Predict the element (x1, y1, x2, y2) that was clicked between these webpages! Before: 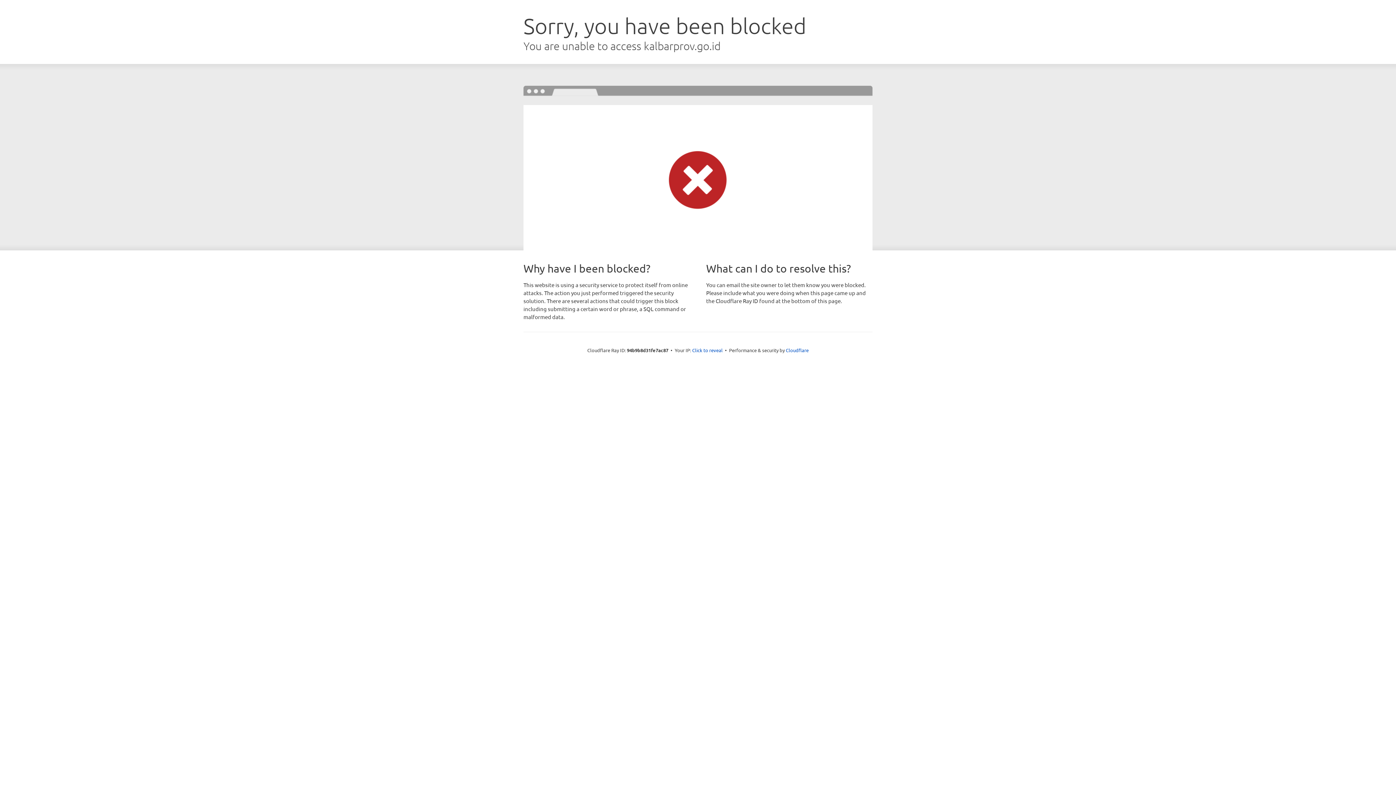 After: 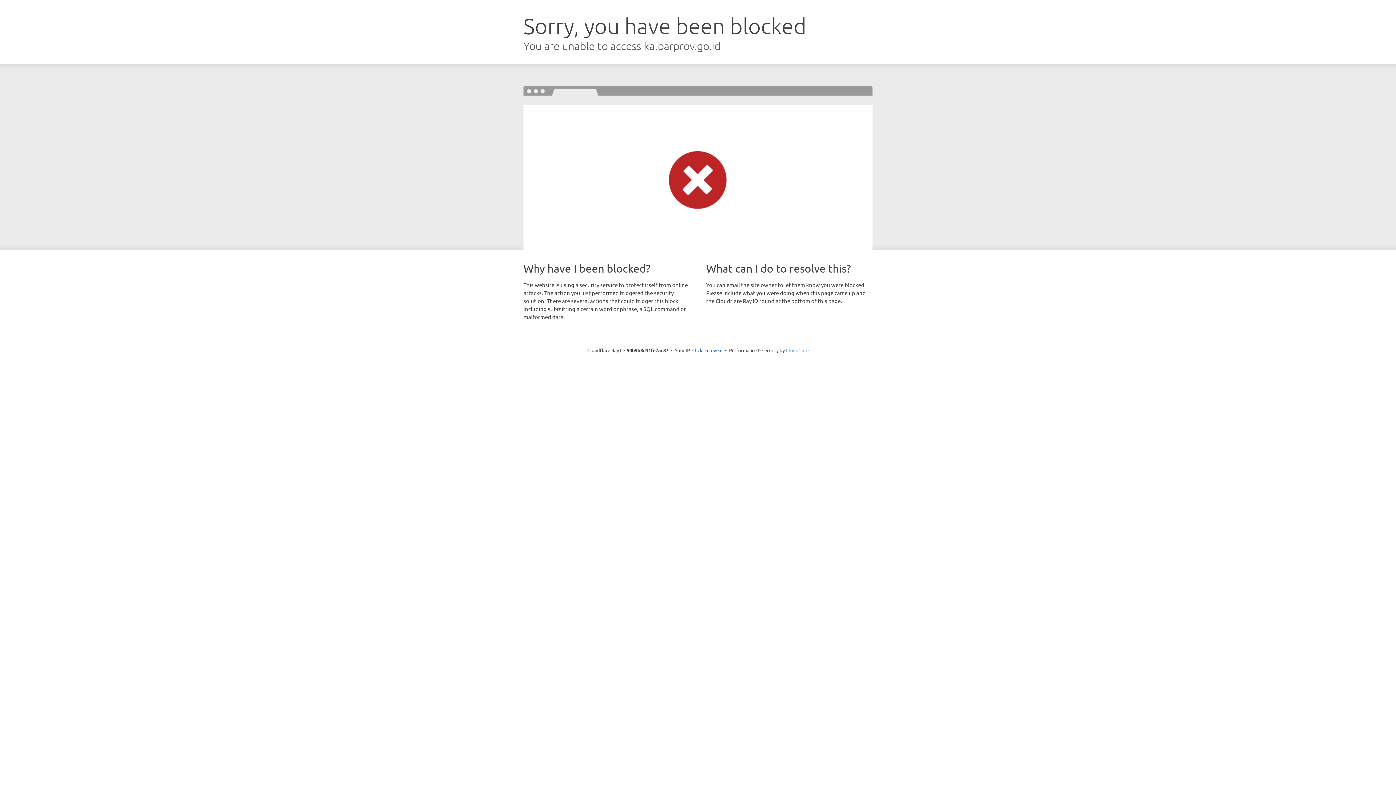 Action: label: Cloudflare bbox: (786, 347, 808, 353)